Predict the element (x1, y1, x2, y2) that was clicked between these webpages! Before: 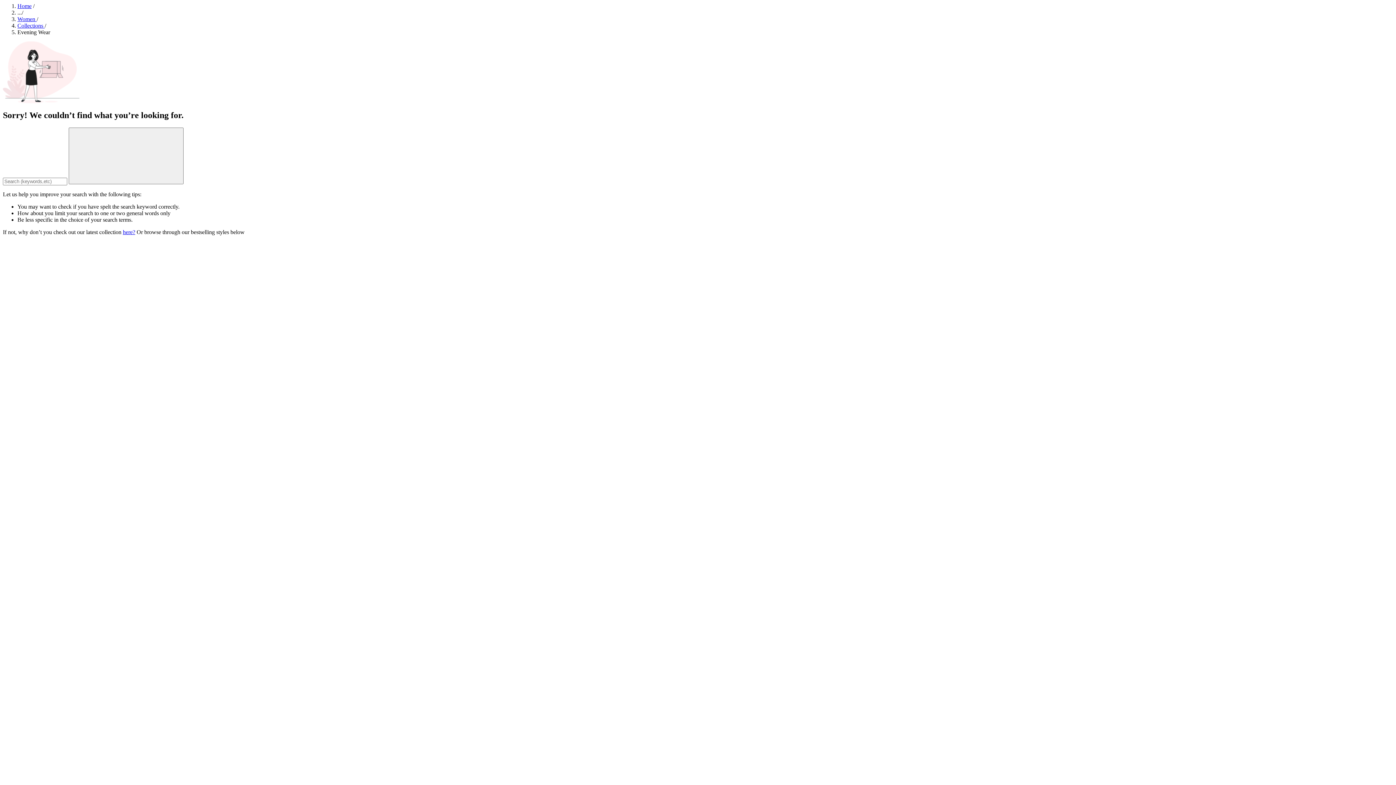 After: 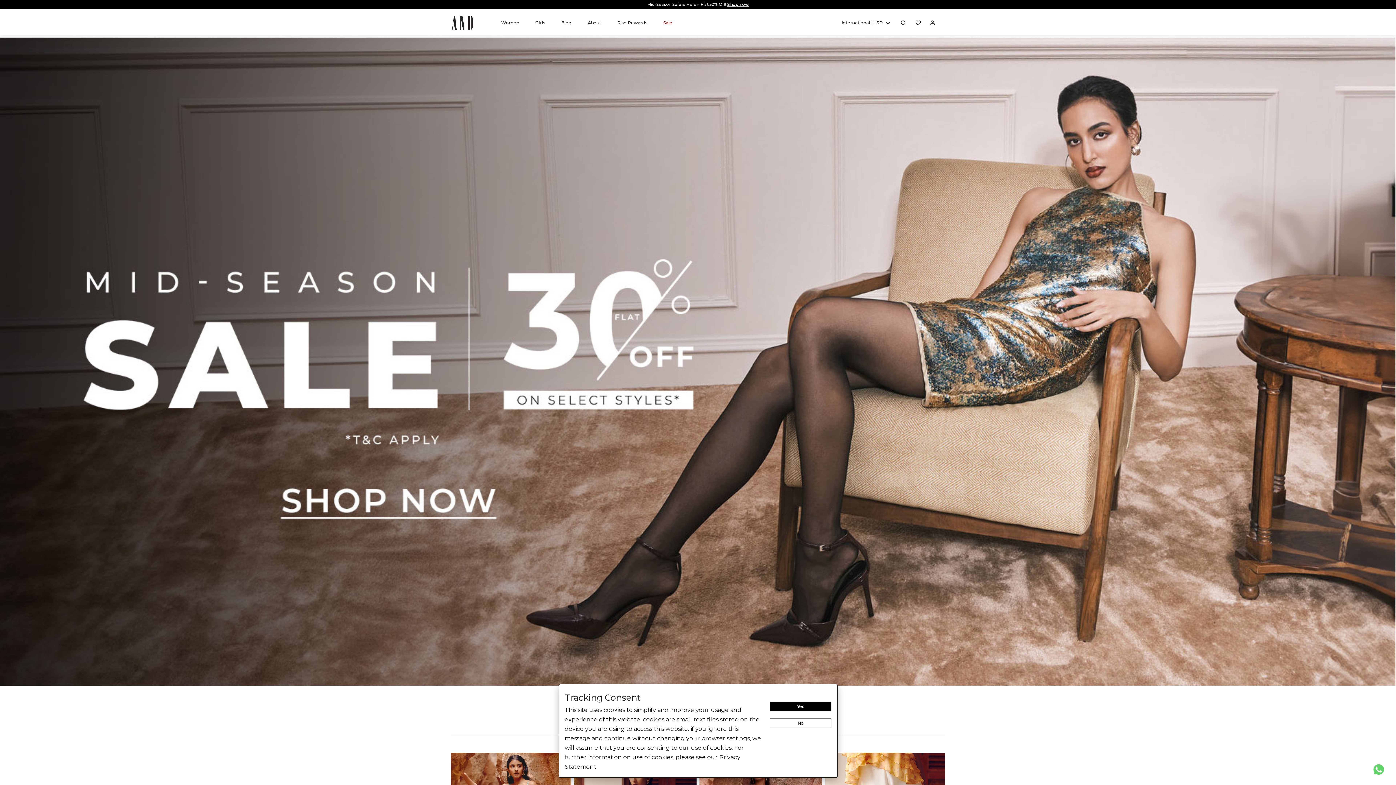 Action: label: Home bbox: (17, 2, 31, 9)